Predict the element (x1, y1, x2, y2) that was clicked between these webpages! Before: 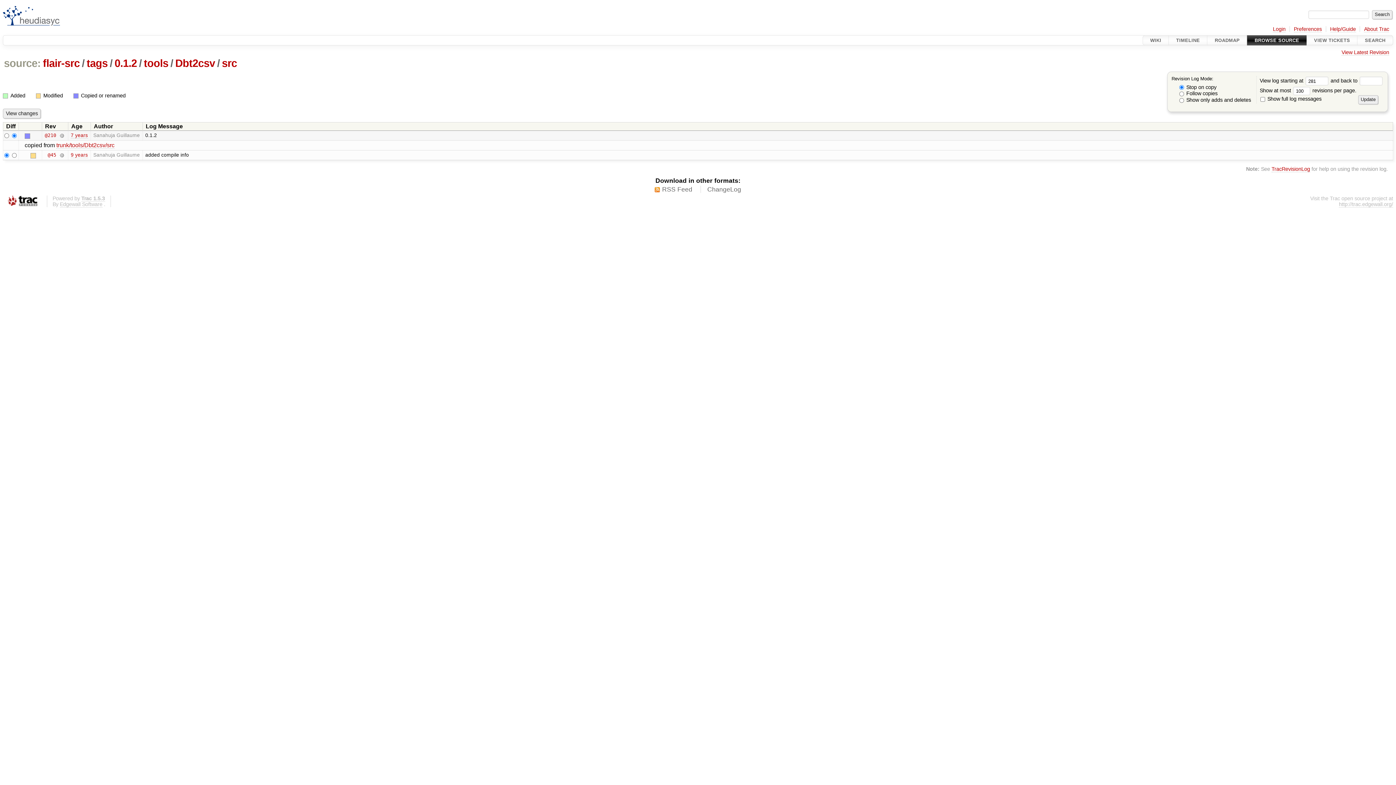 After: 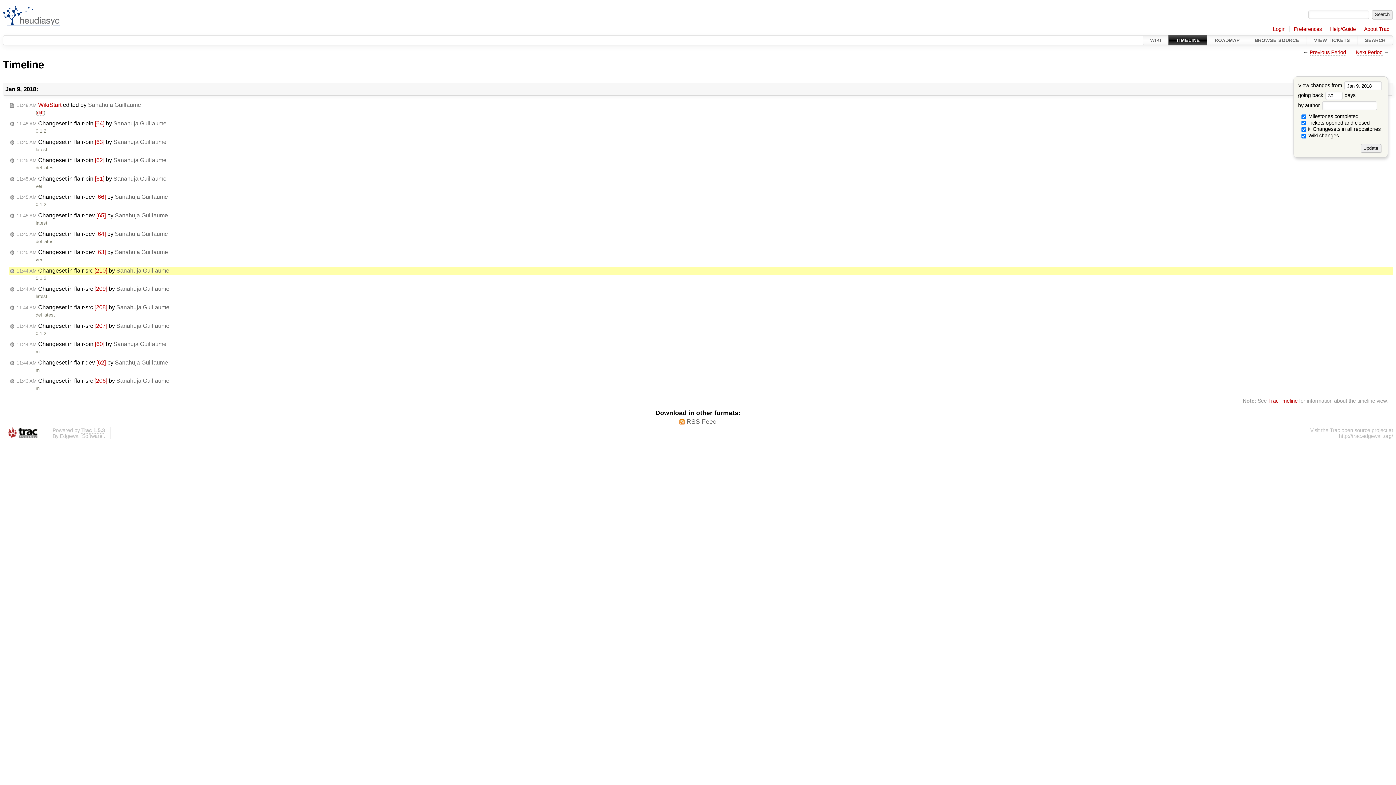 Action: label: 7 years bbox: (70, 132, 87, 138)